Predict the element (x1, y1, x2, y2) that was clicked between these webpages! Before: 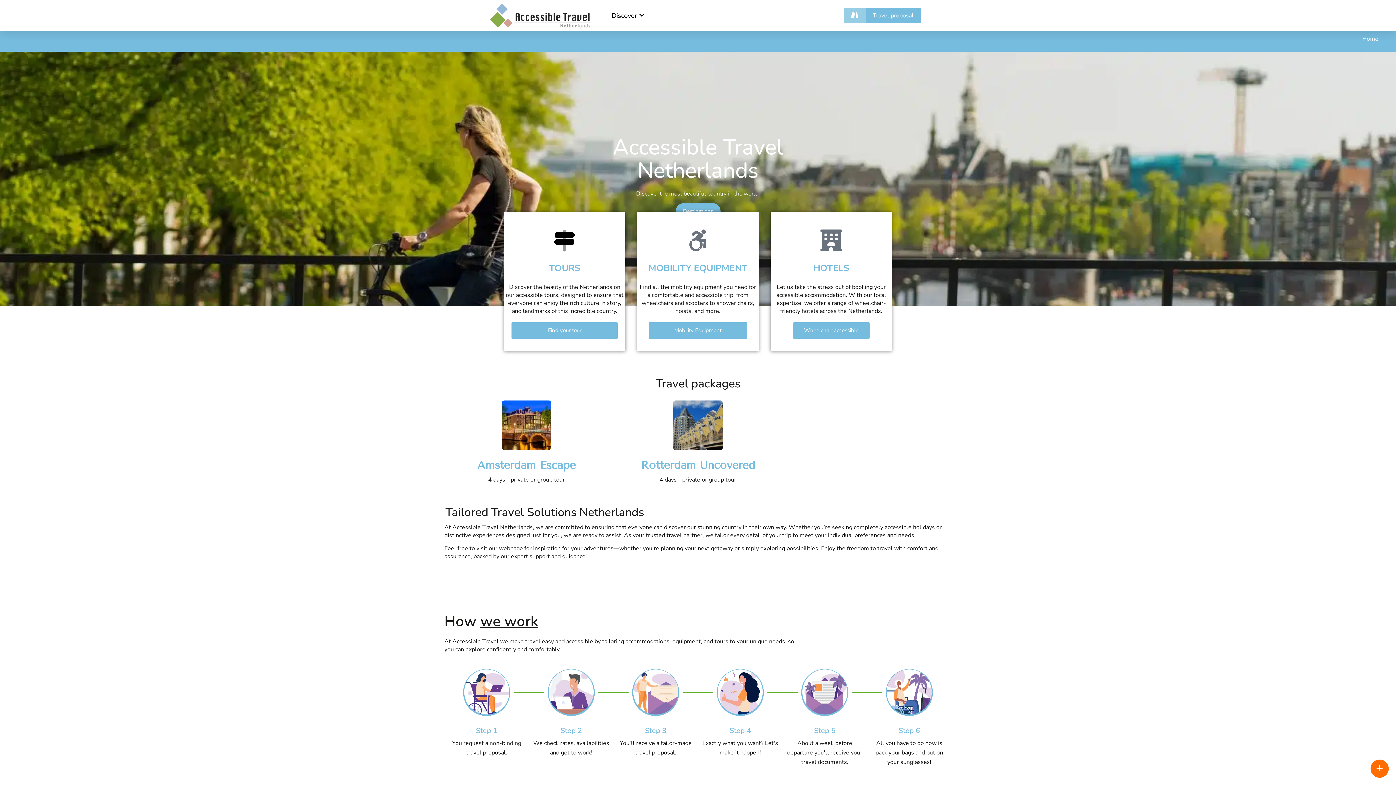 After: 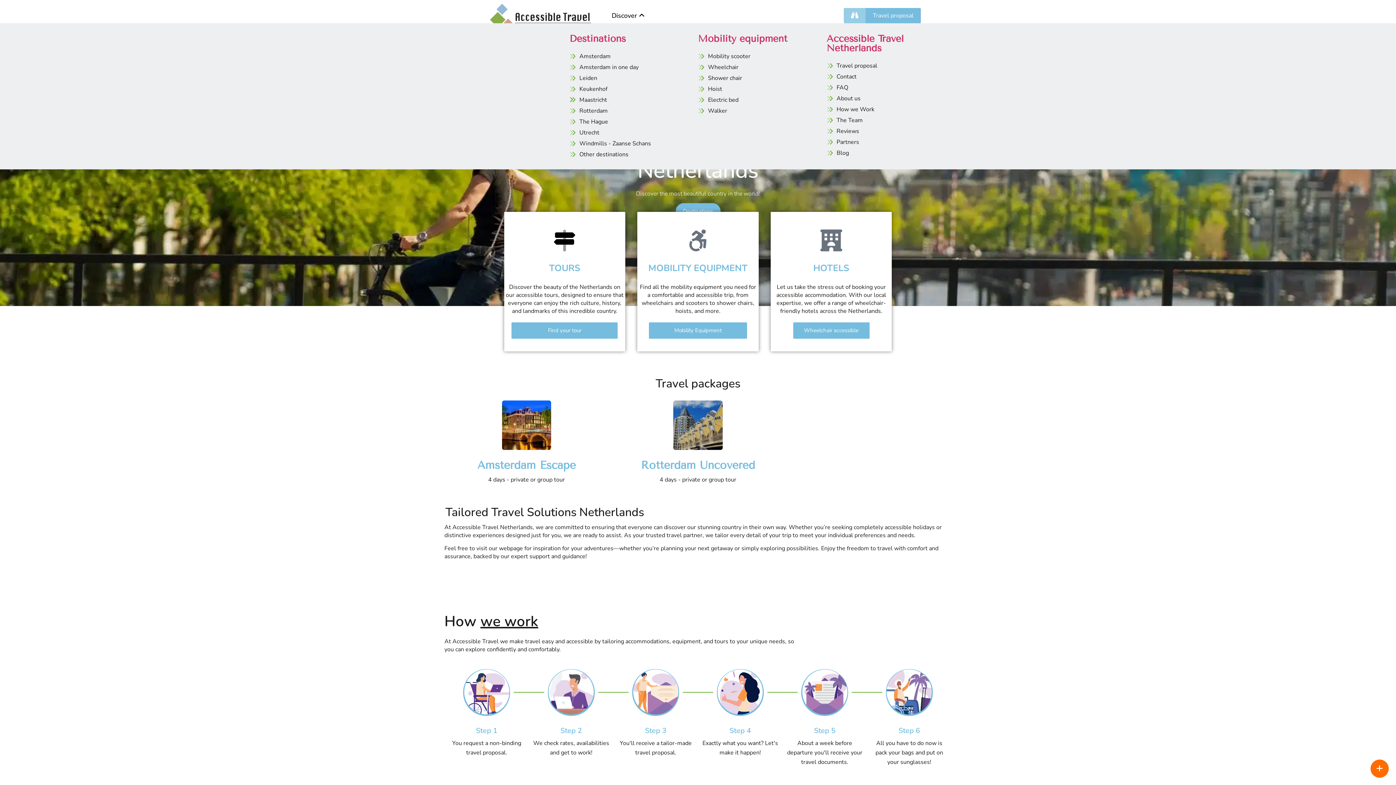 Action: label: Discover  bbox: (608, 7, 648, 23)